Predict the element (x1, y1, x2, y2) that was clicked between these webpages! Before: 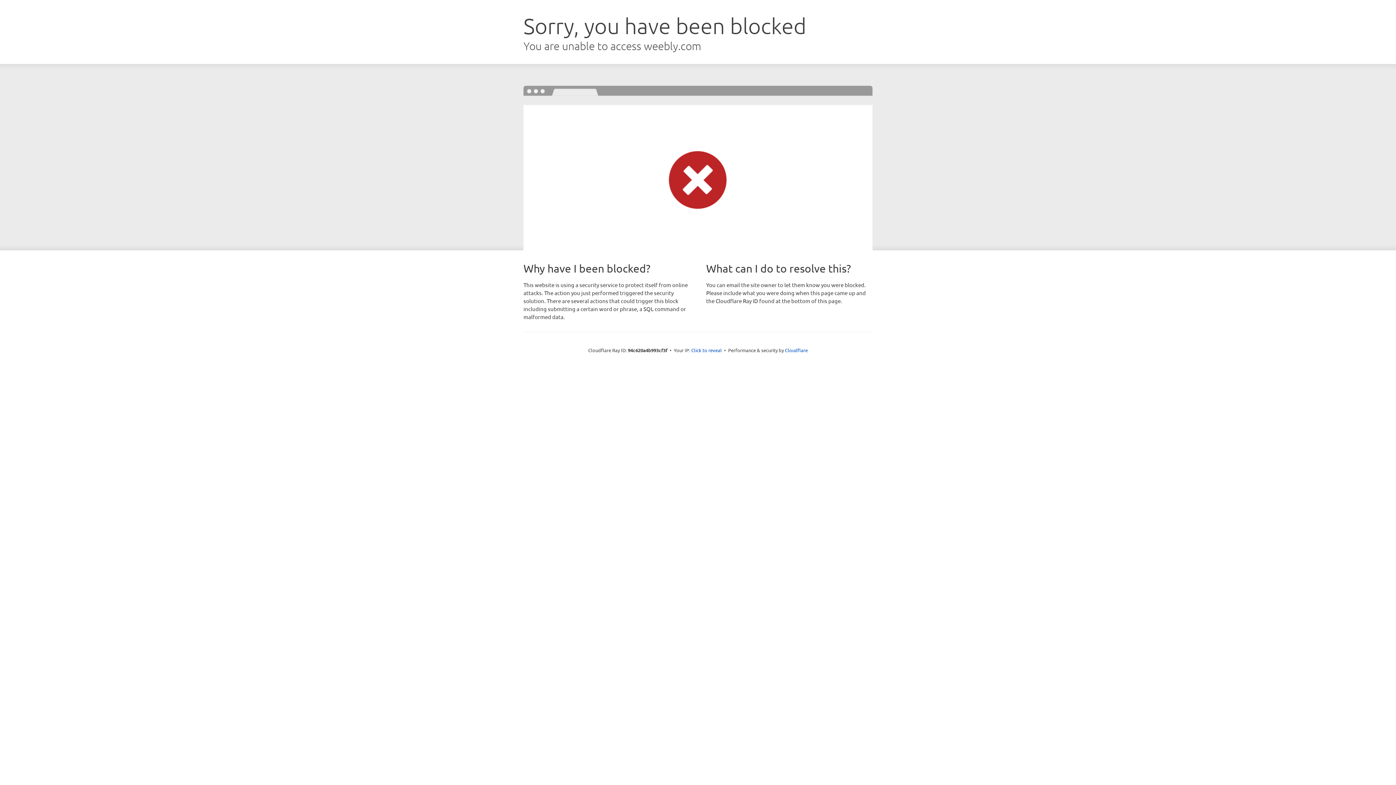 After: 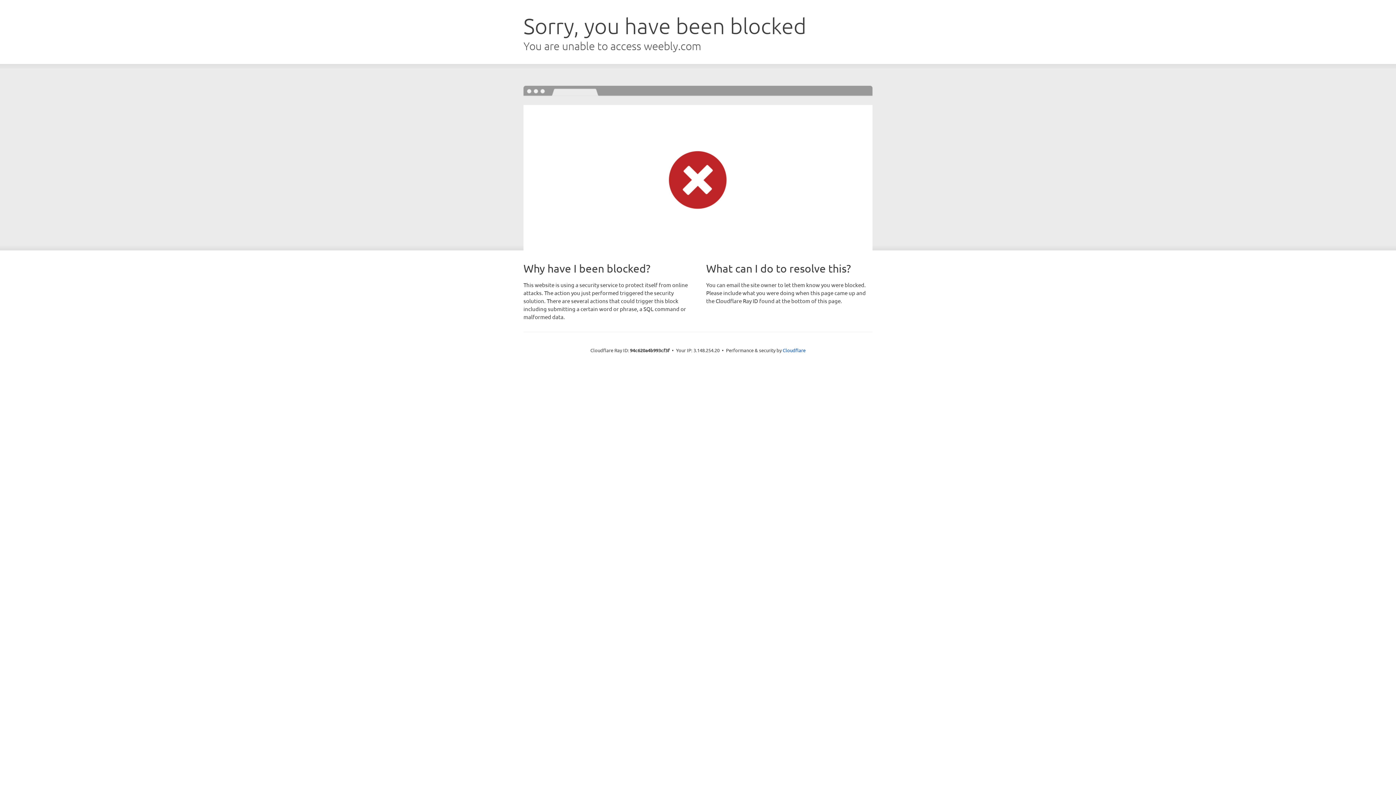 Action: bbox: (691, 346, 722, 353) label: Click to reveal